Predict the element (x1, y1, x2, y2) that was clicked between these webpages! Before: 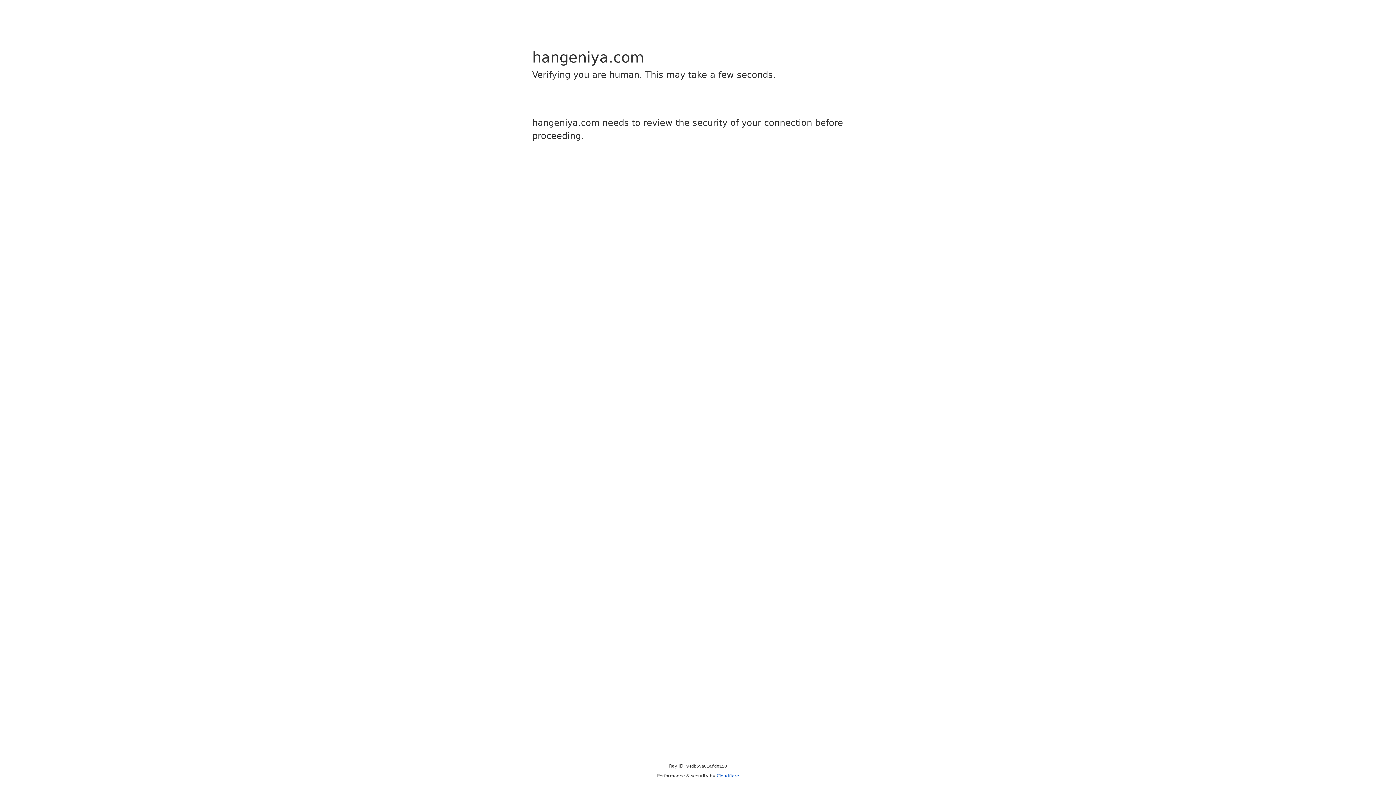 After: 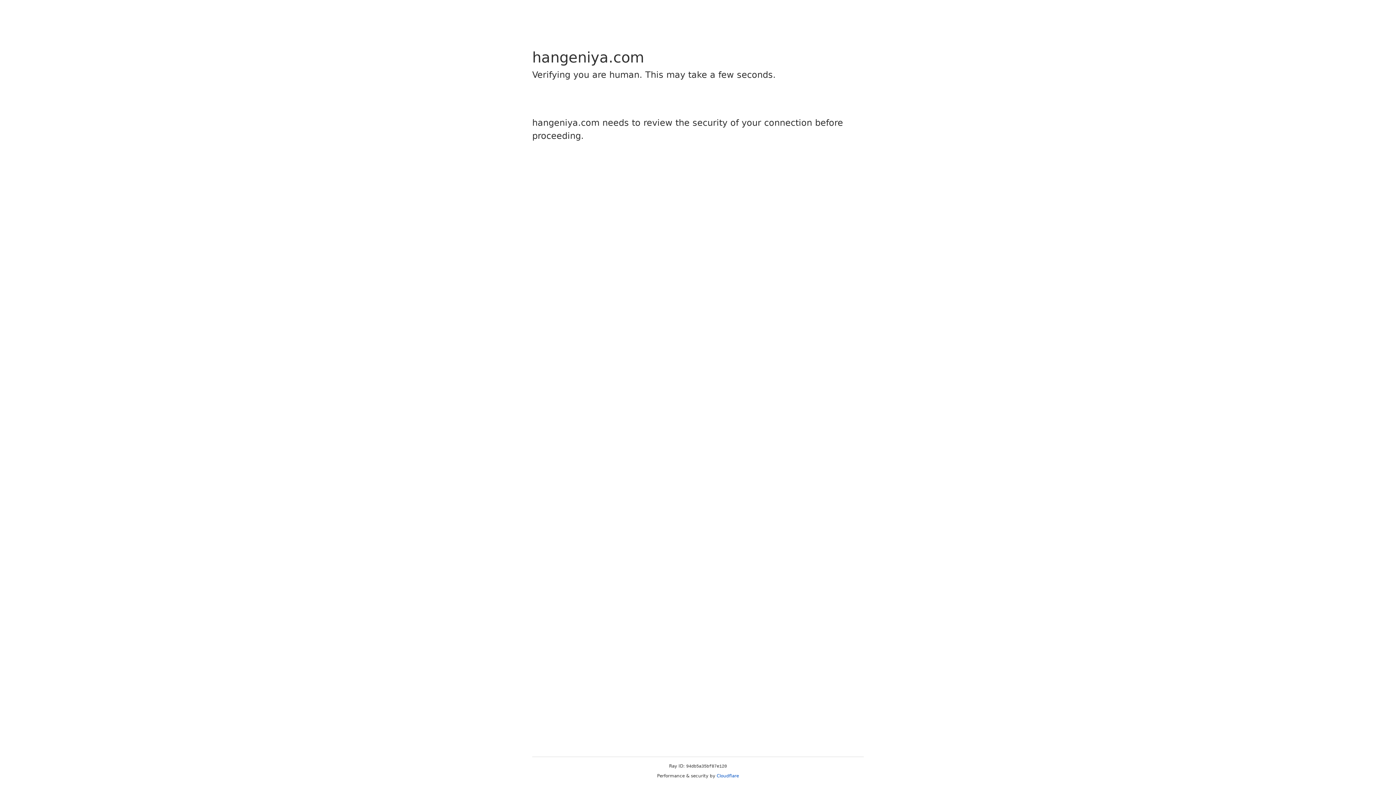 Action: label: Cloudflare bbox: (716, 773, 739, 778)